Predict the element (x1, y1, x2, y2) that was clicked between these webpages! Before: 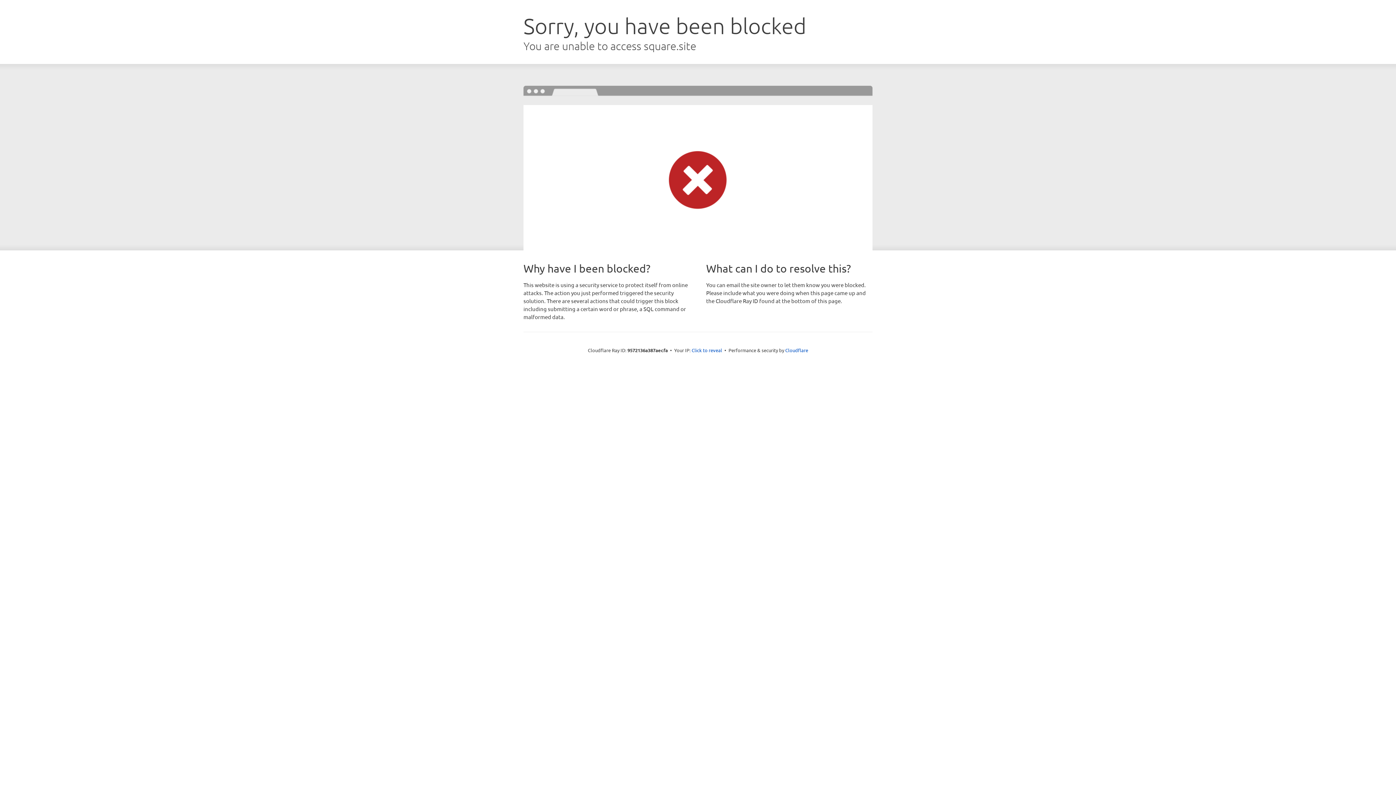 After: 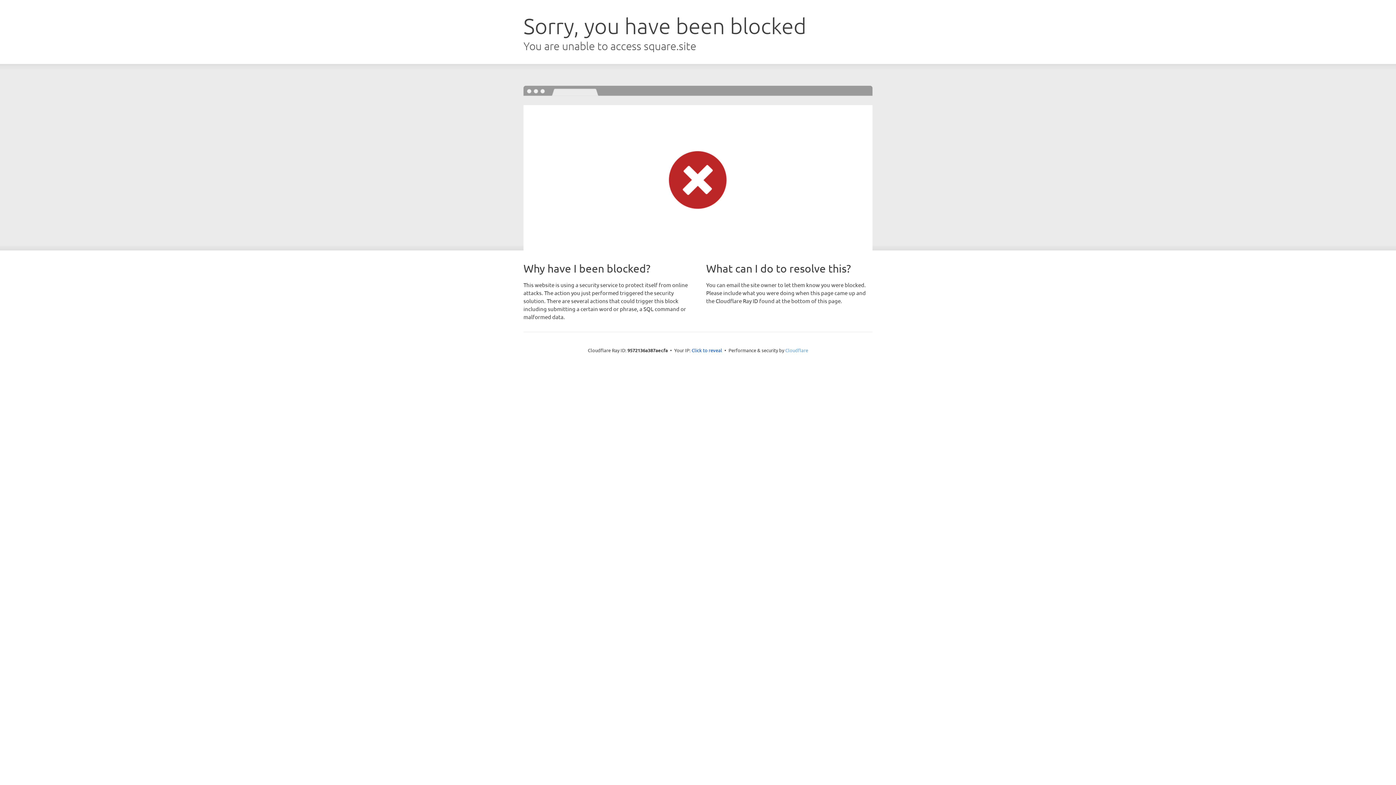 Action: bbox: (785, 347, 808, 353) label: Cloudflare